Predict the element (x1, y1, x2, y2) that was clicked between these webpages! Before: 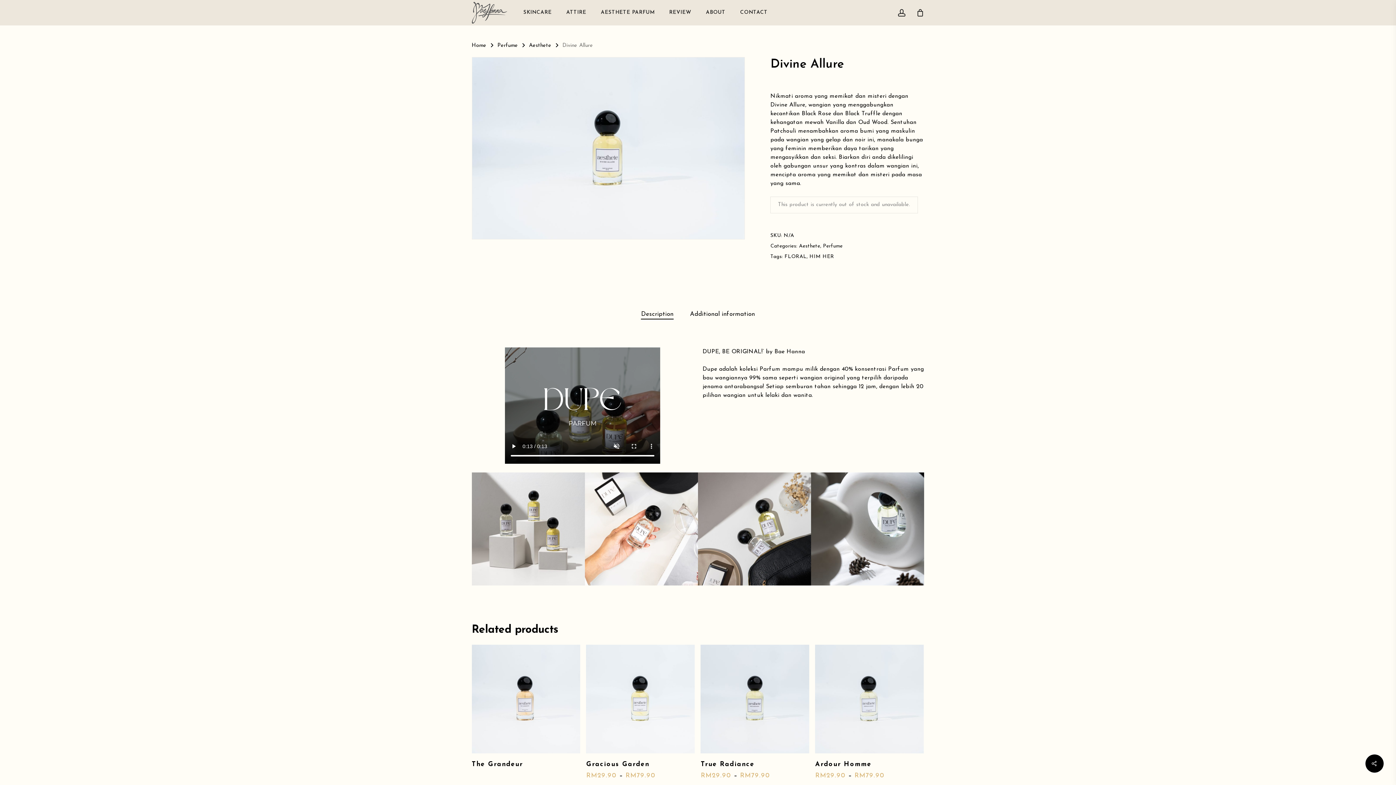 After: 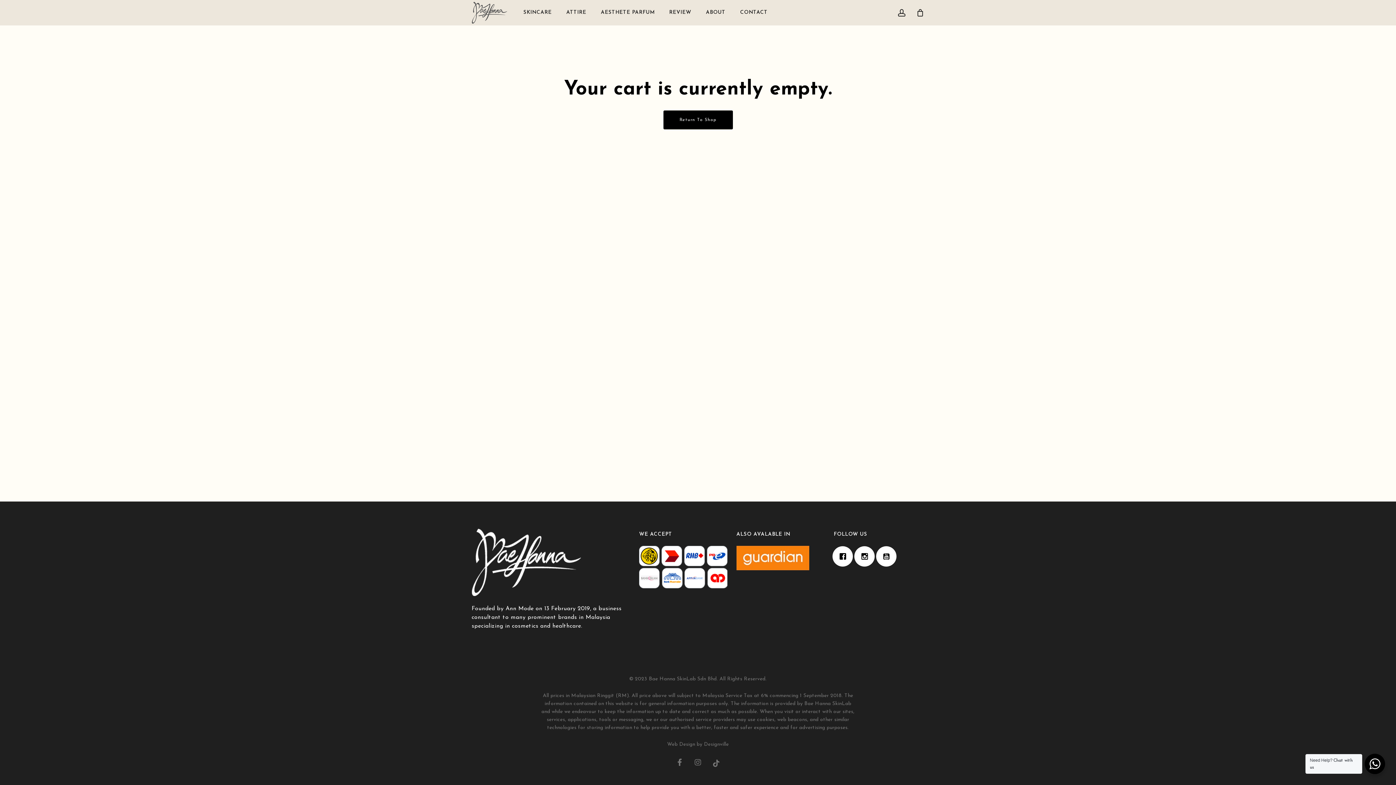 Action: bbox: (916, 8, 924, 16)